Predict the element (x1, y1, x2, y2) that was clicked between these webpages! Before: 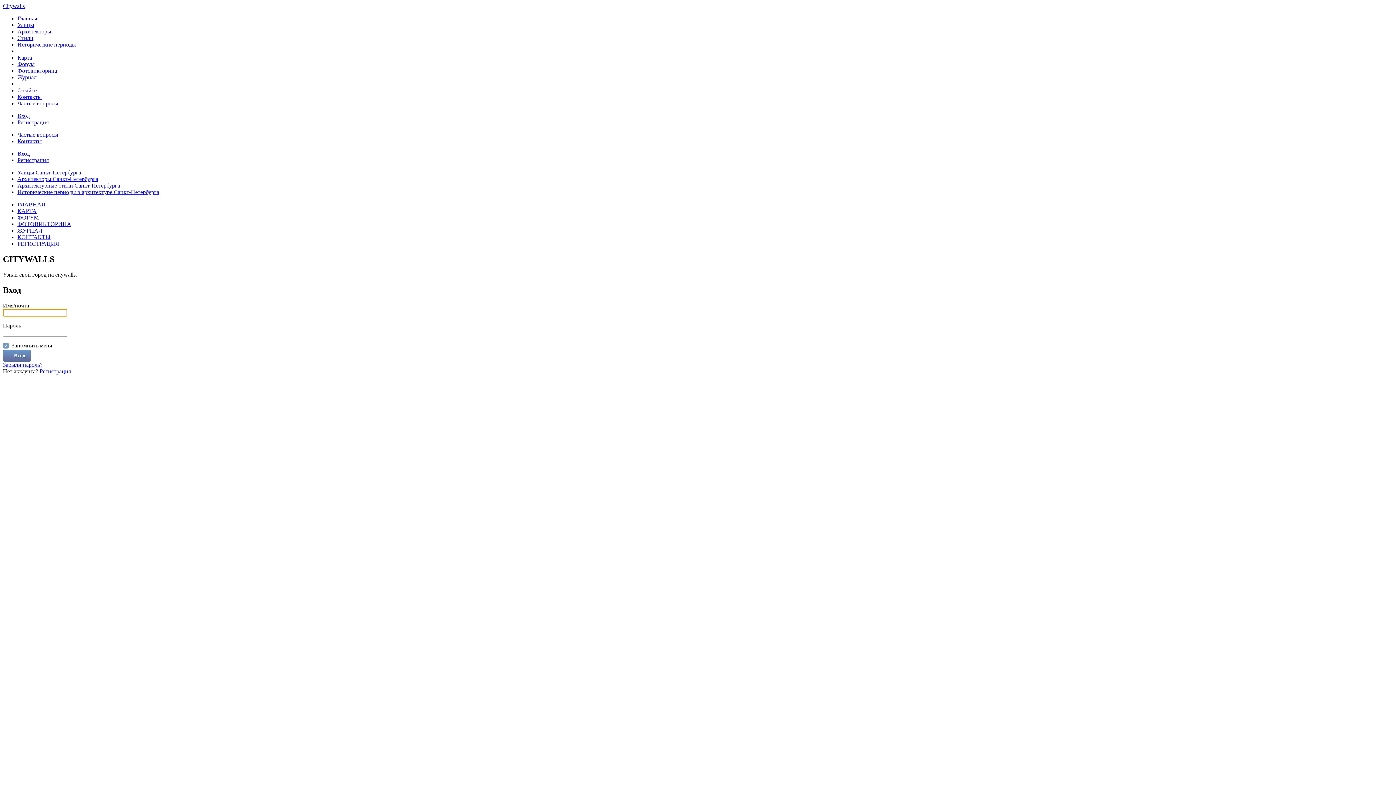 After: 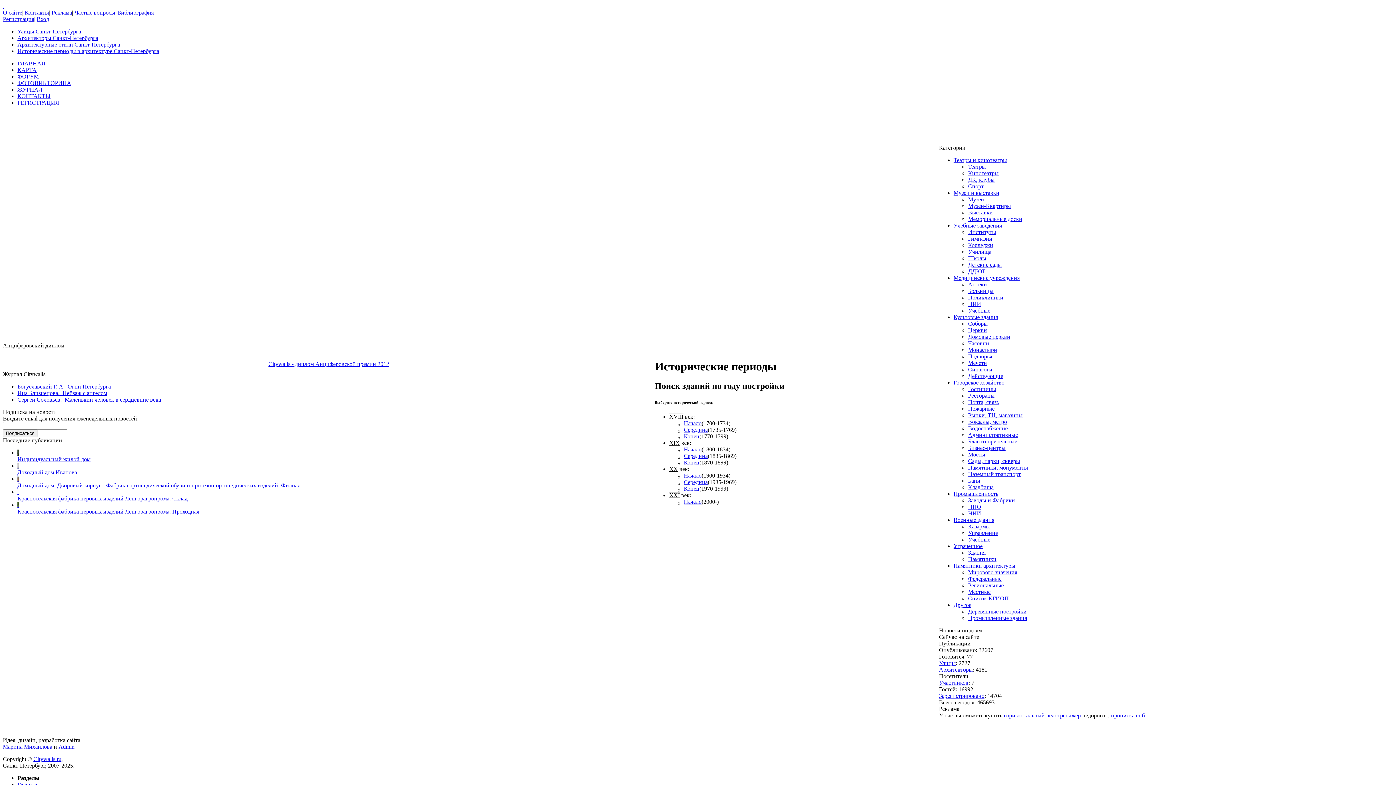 Action: label: Исторические периоды bbox: (17, 41, 76, 47)